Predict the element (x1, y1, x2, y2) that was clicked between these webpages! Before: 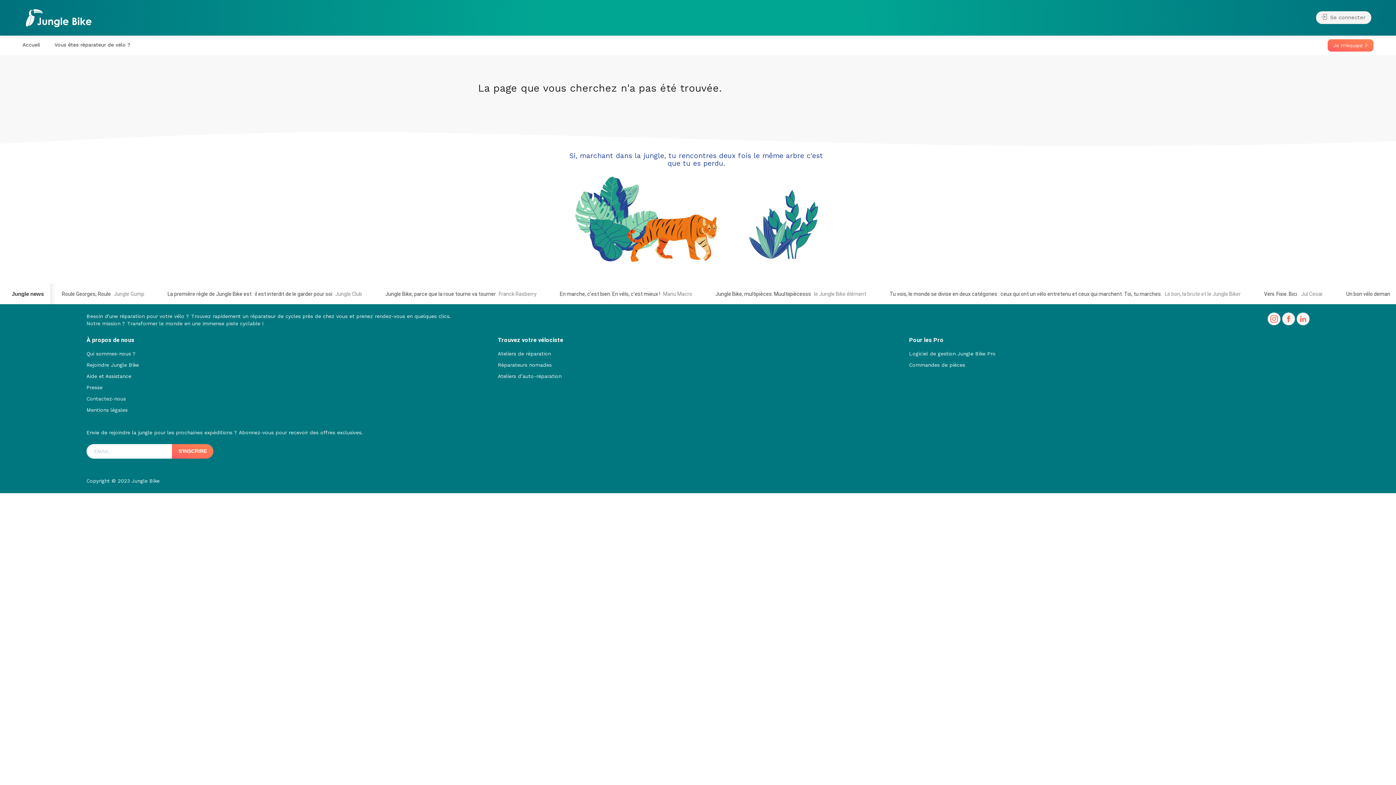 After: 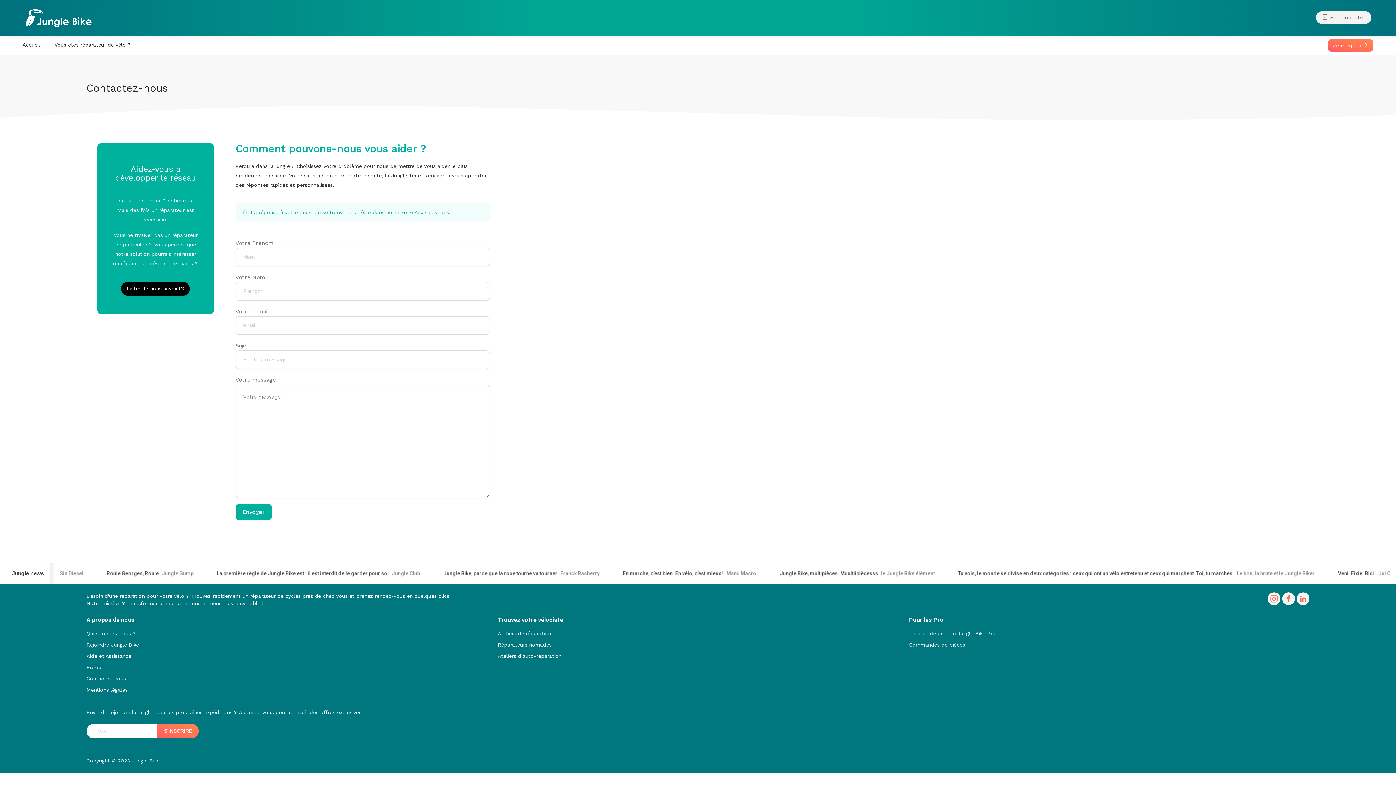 Action: label: Contactez-nous bbox: (86, 394, 125, 402)